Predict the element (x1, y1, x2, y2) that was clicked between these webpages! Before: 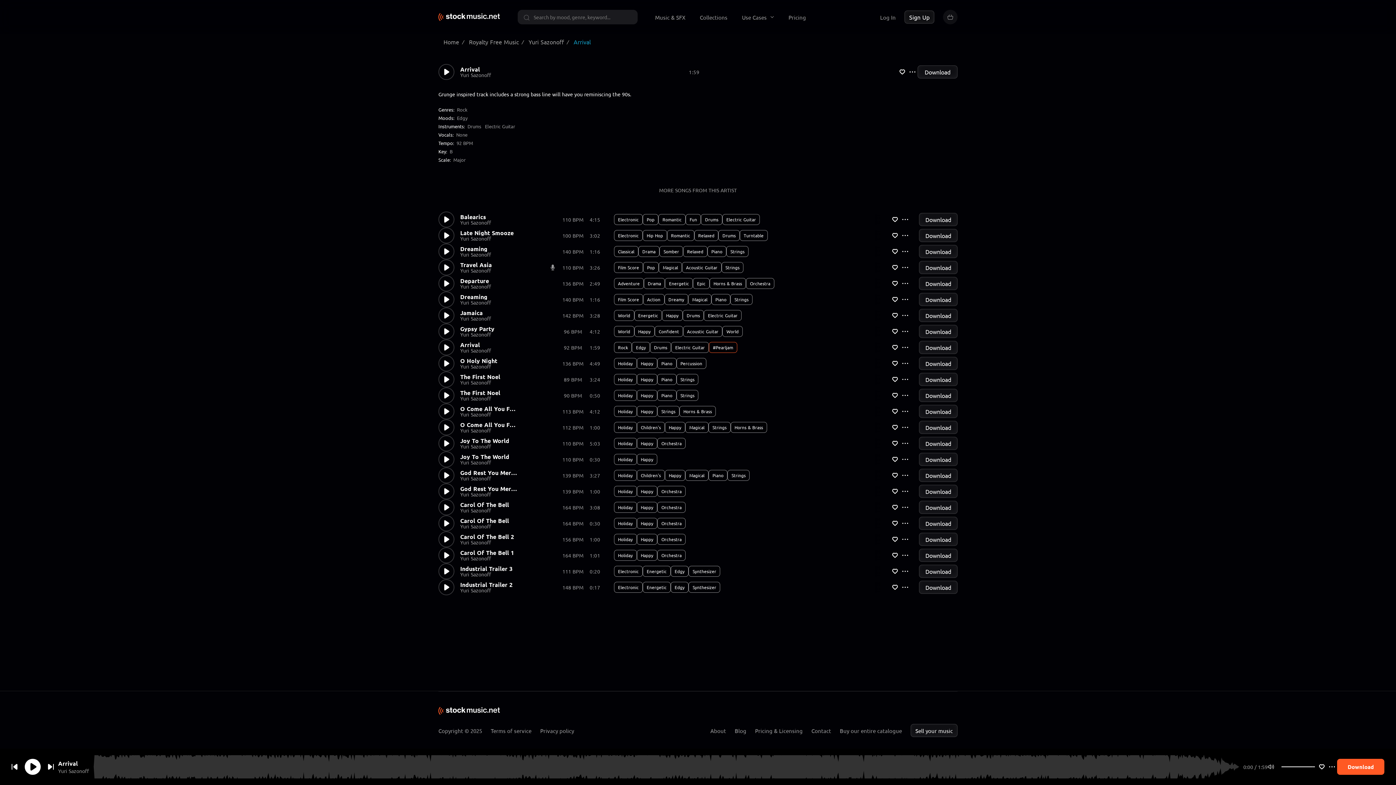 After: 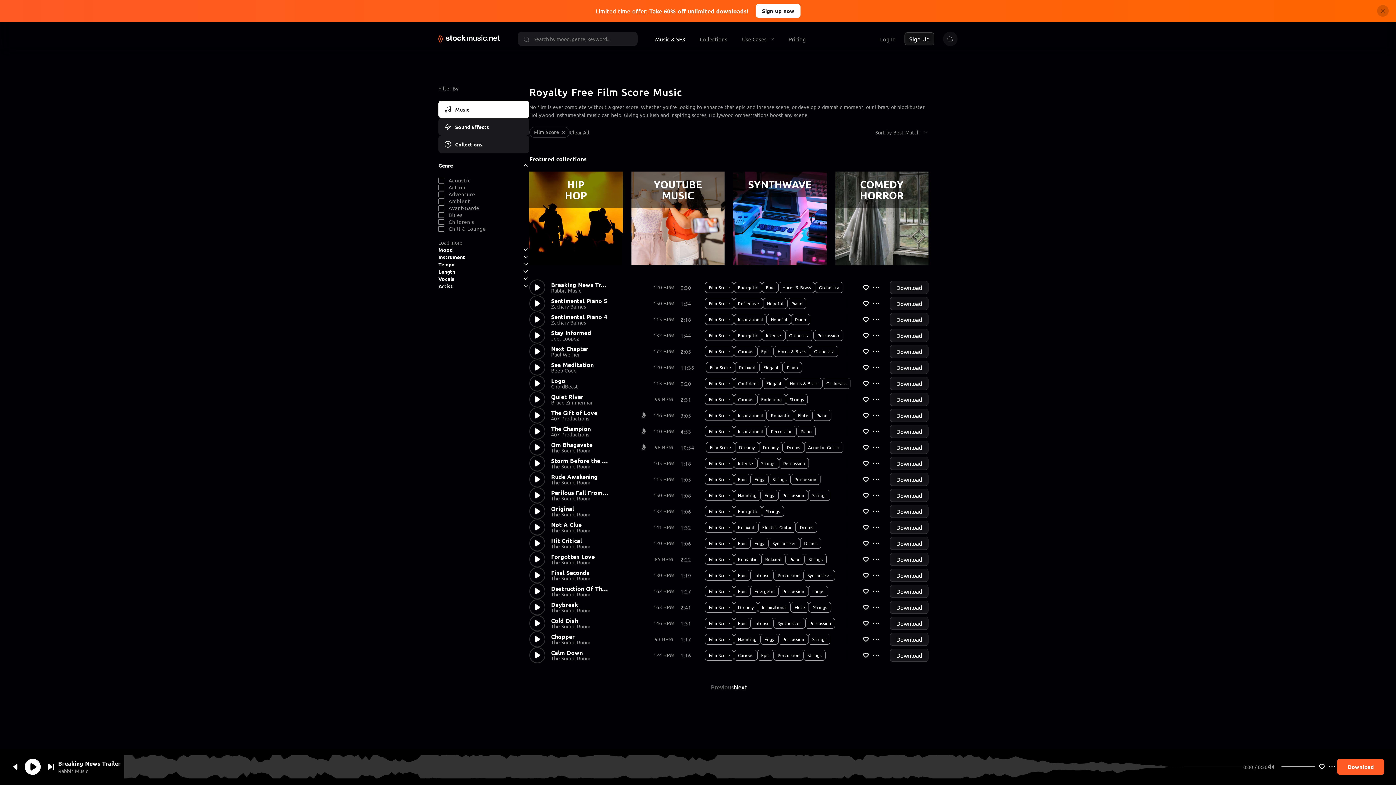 Action: label: Film Score bbox: (614, 262, 643, 273)